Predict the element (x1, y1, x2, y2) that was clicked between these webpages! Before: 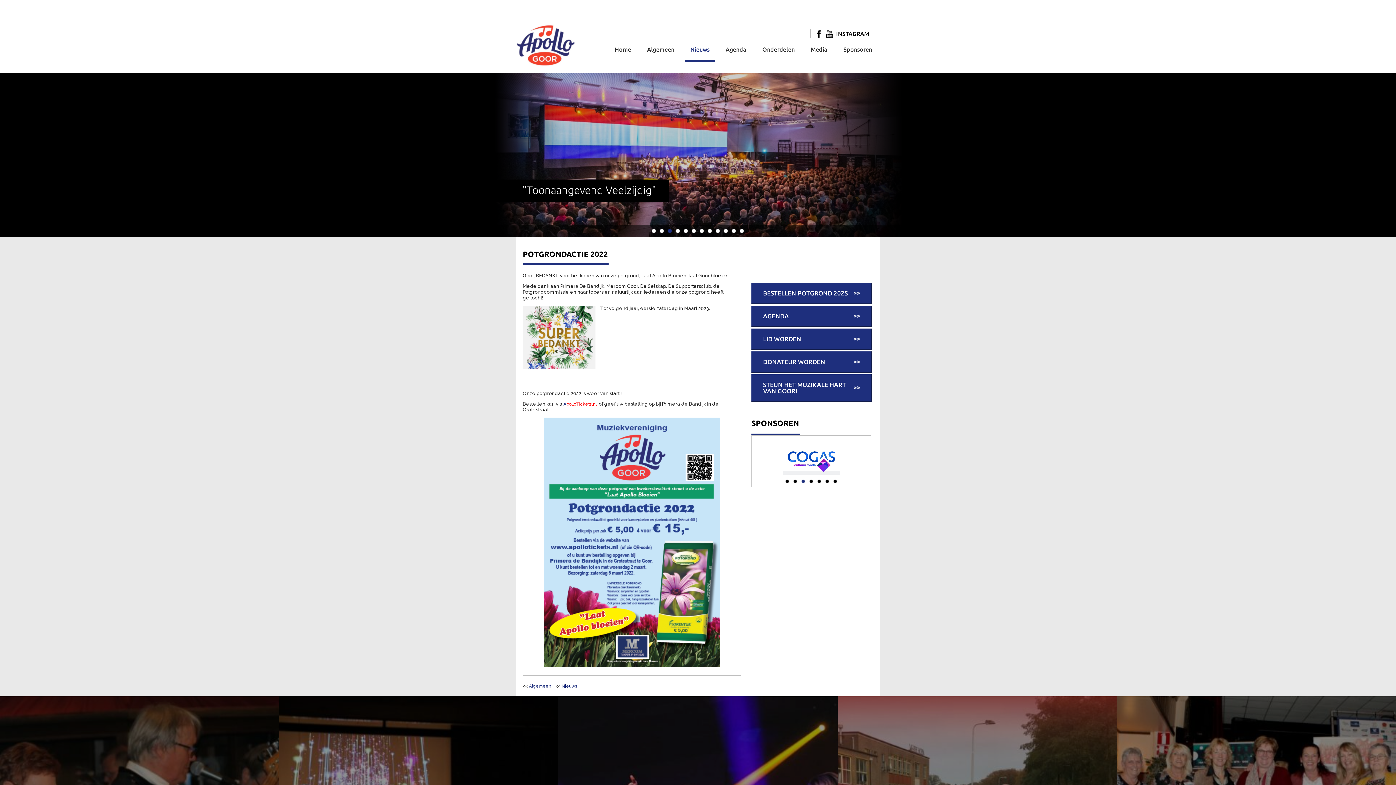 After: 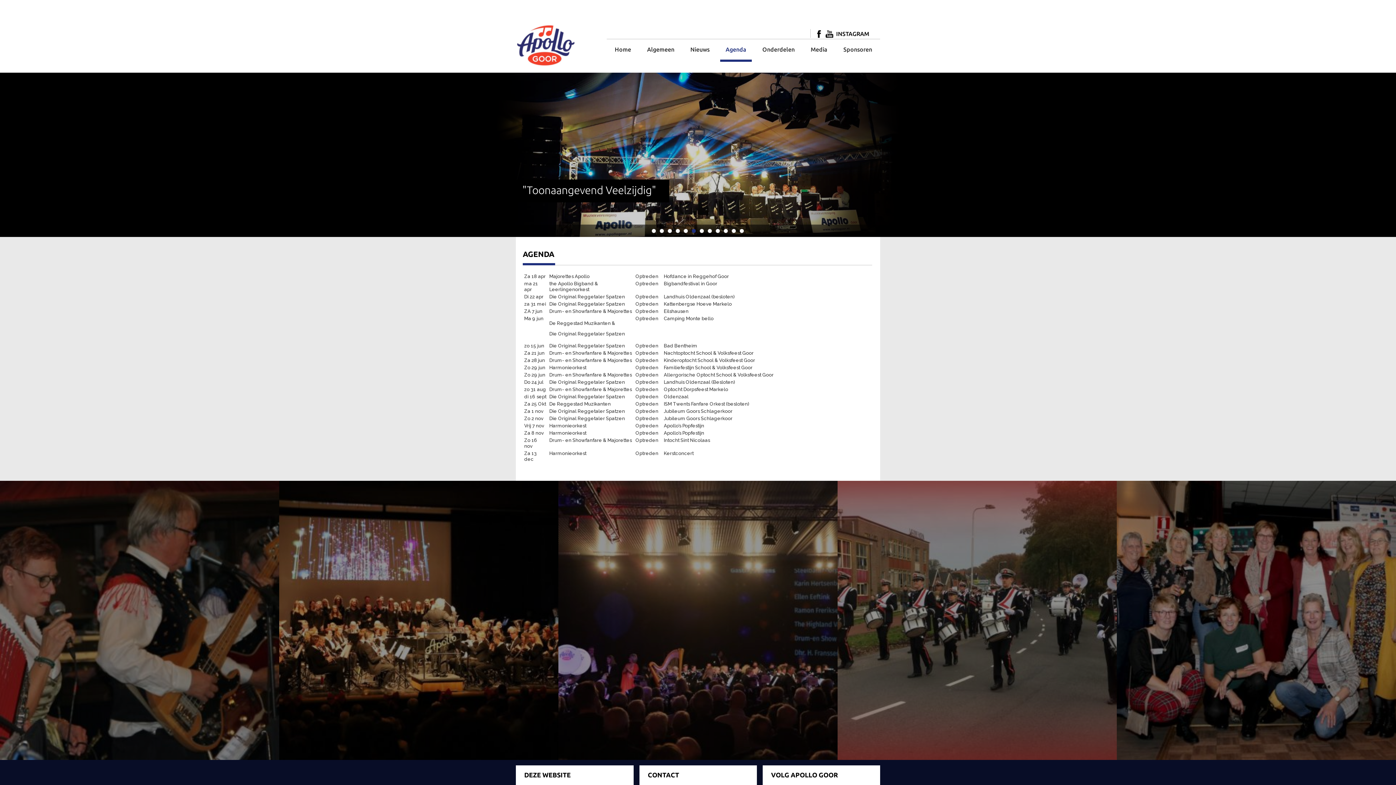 Action: label: Agenda bbox: (720, 39, 752, 61)